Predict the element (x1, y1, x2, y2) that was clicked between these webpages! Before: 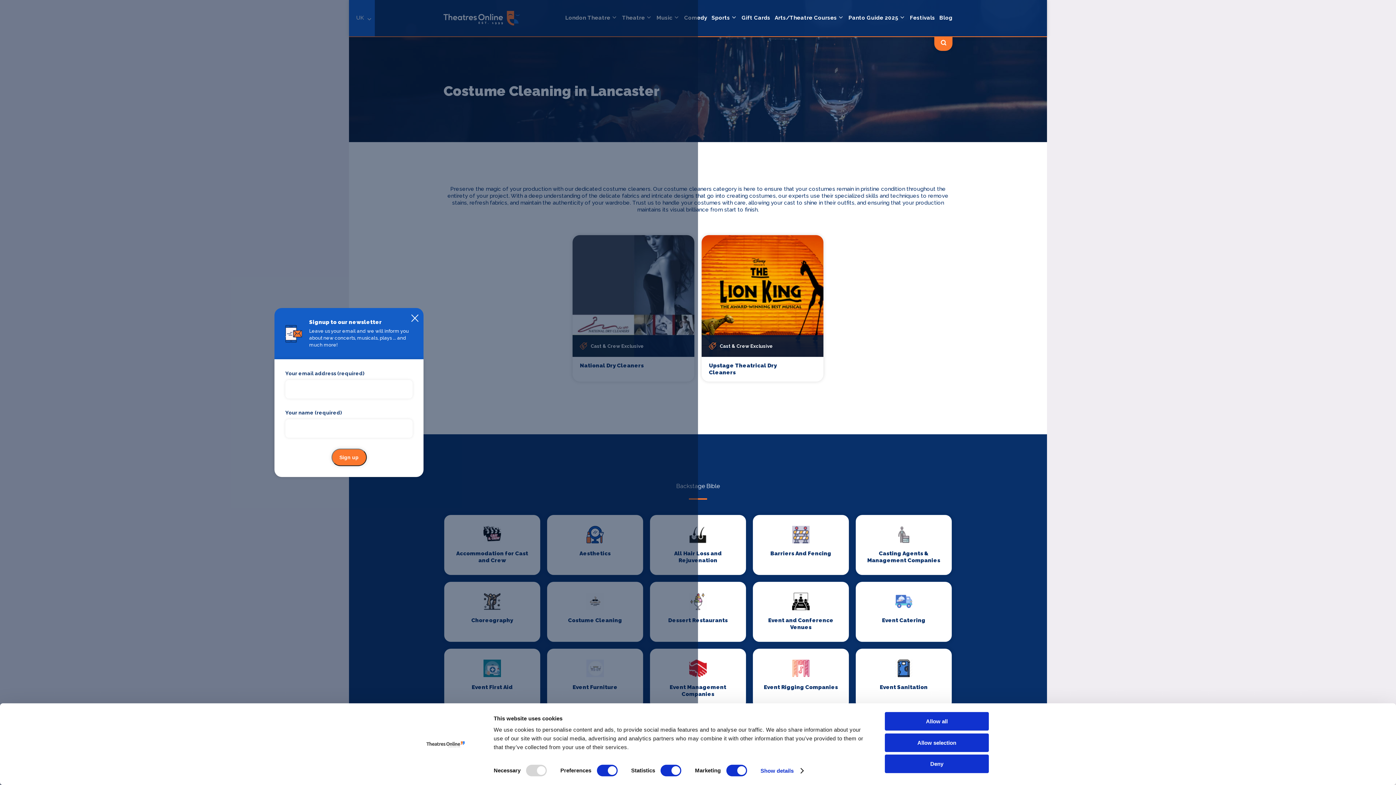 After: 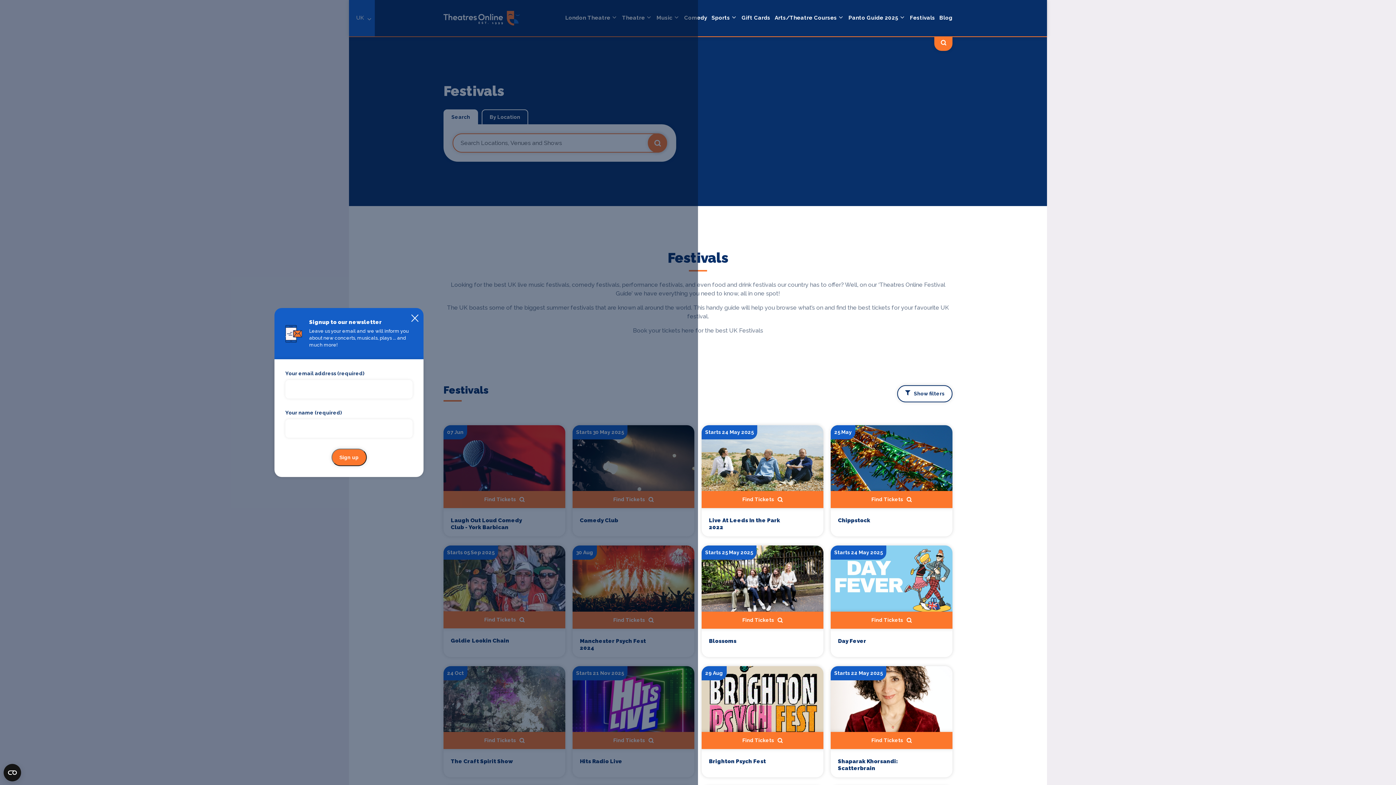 Action: bbox: (910, 7, 935, 28) label: Festivals